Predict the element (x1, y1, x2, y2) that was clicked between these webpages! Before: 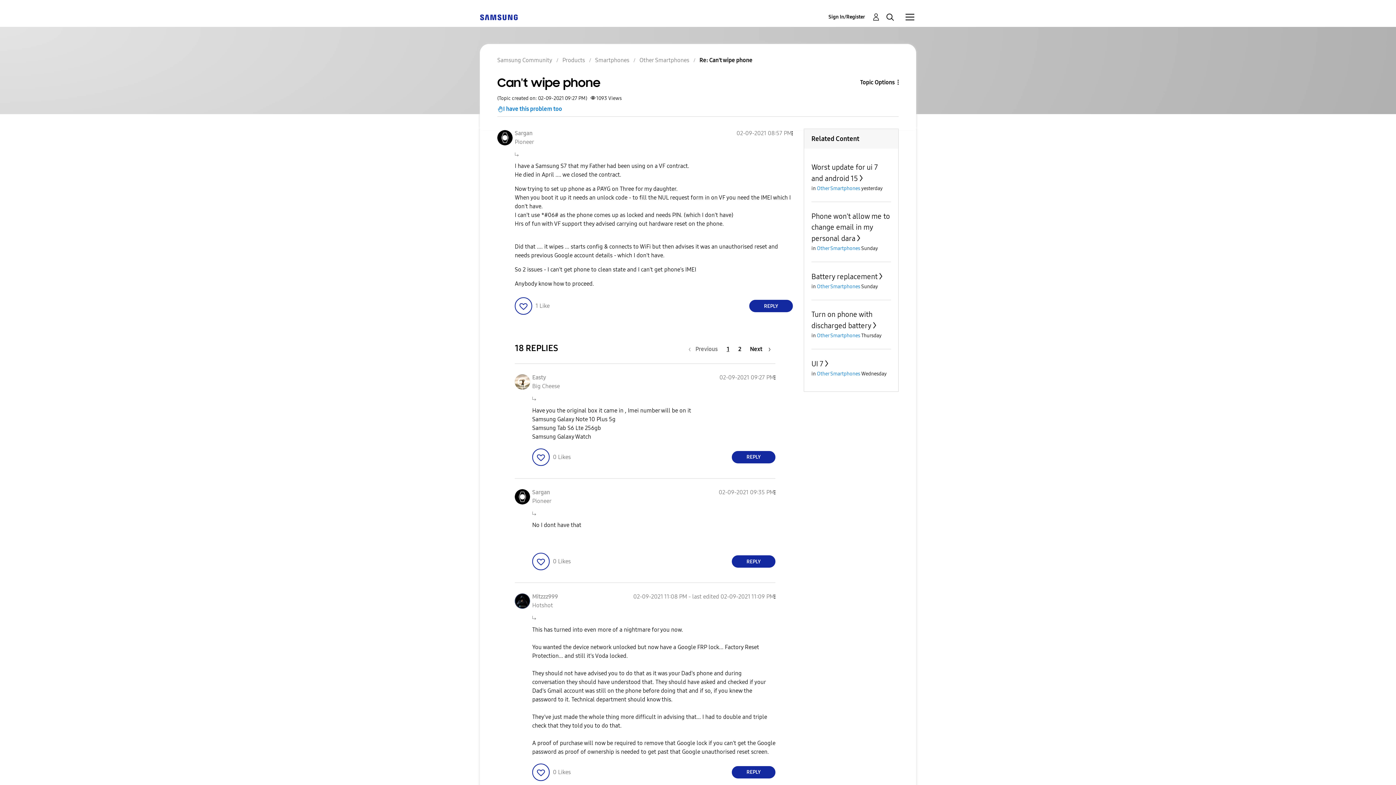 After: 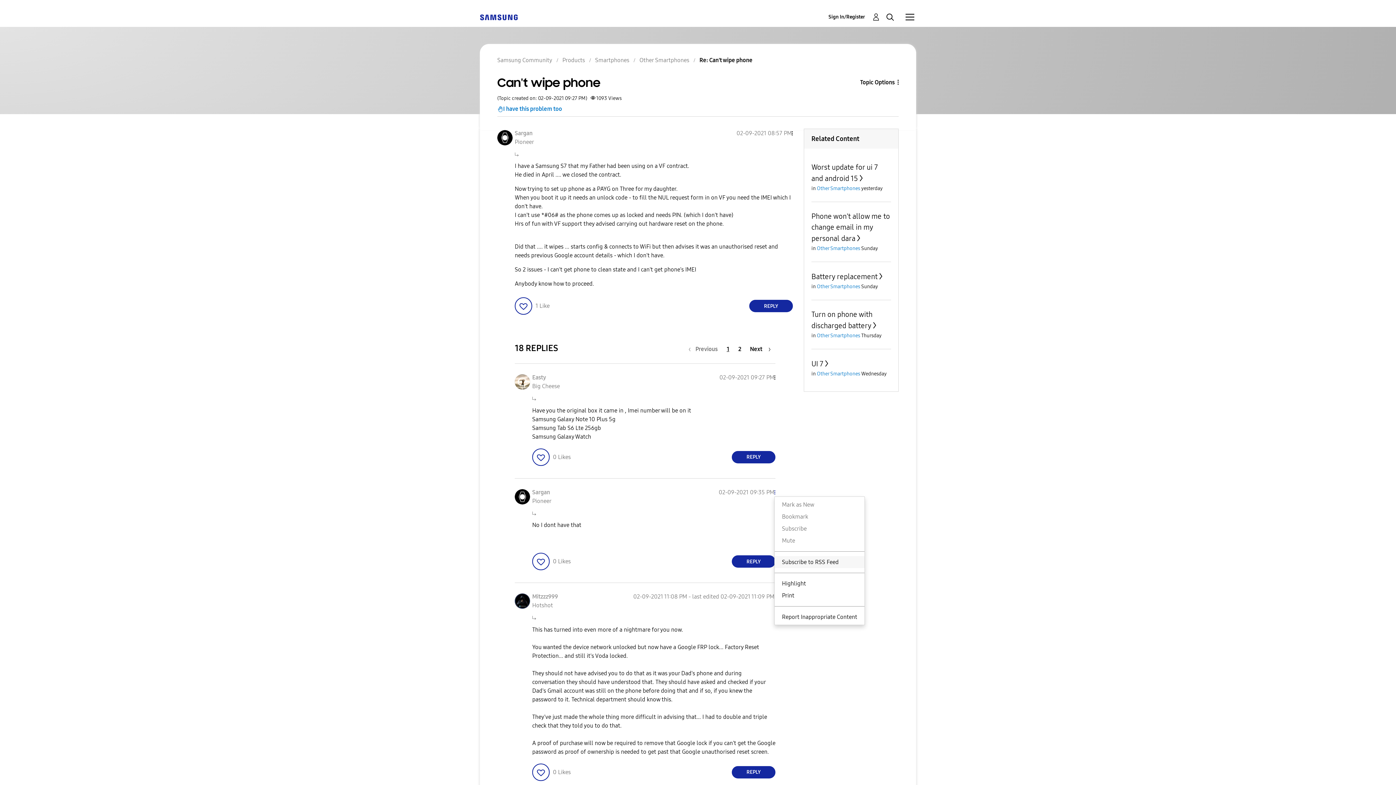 Action: label: Show comment option menu bbox: (774, 489, 775, 496)